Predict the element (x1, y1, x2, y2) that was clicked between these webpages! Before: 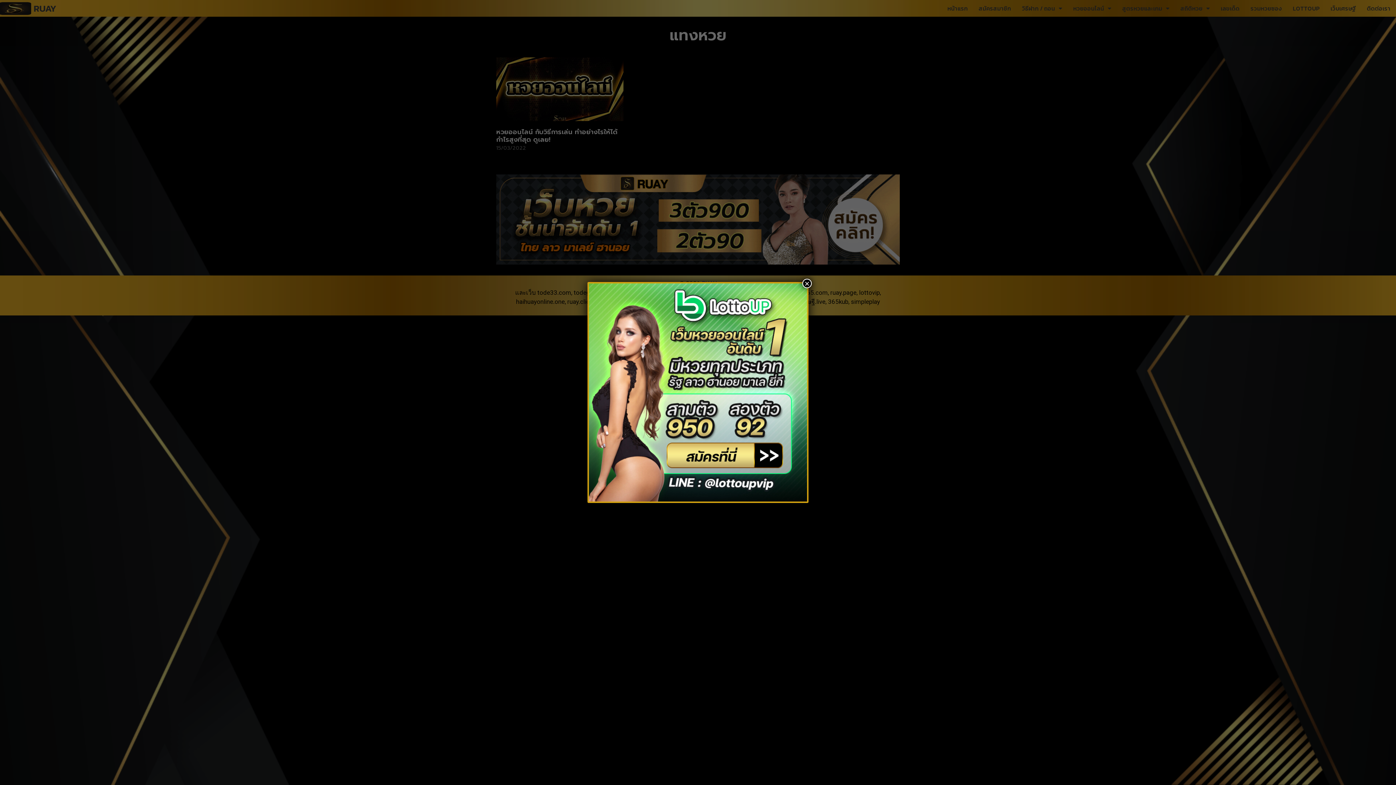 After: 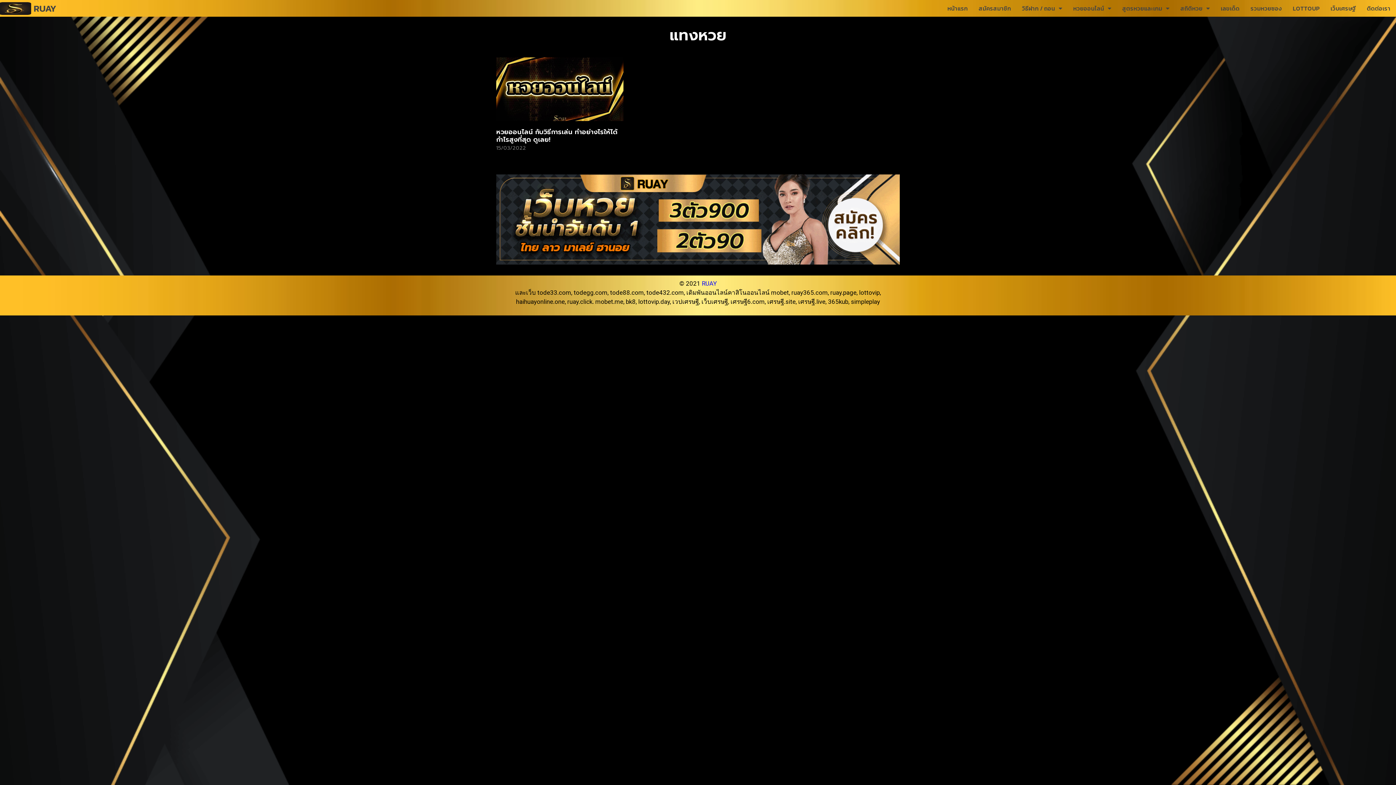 Action: label: Close bbox: (802, 278, 812, 288)